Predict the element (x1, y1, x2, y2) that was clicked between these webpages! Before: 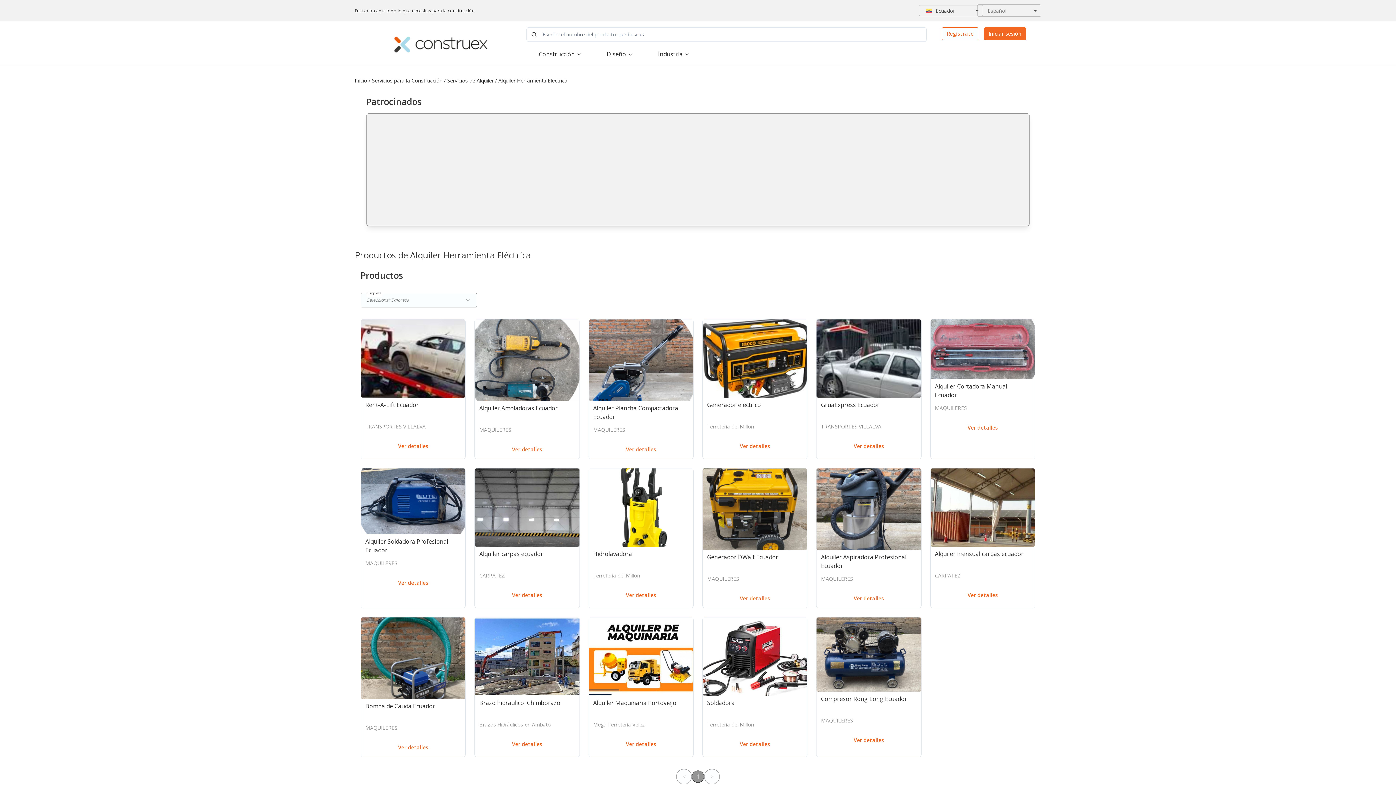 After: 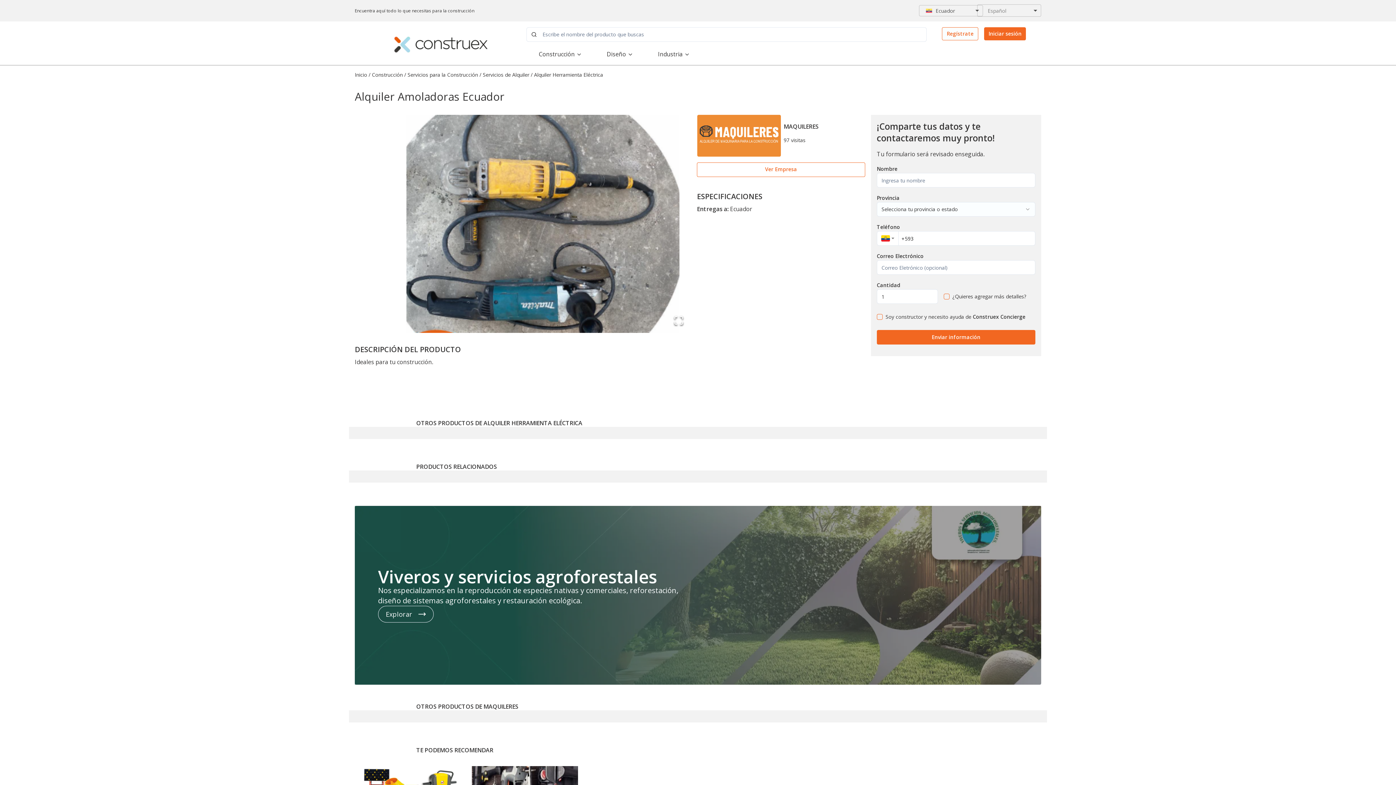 Action: label: Ver detalles bbox: (509, 443, 545, 456)